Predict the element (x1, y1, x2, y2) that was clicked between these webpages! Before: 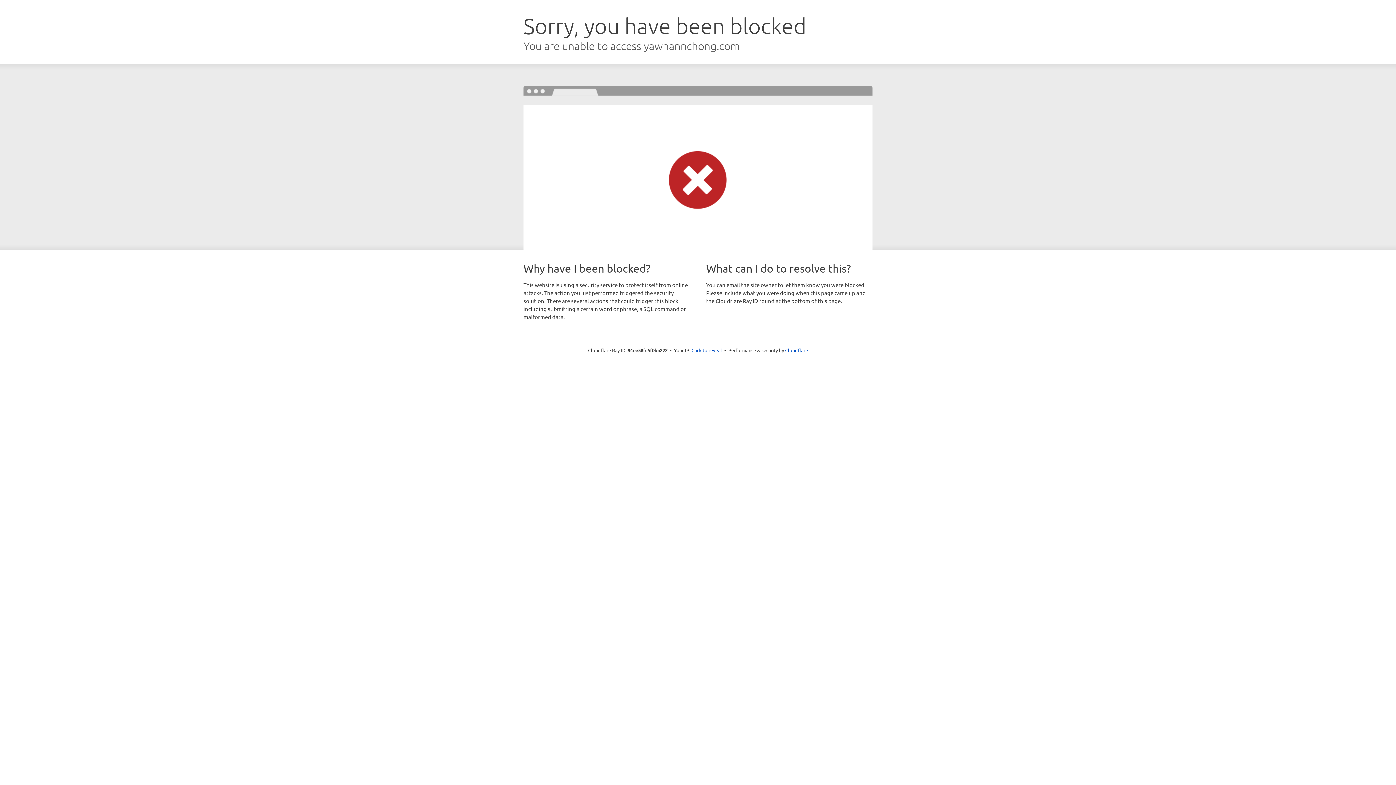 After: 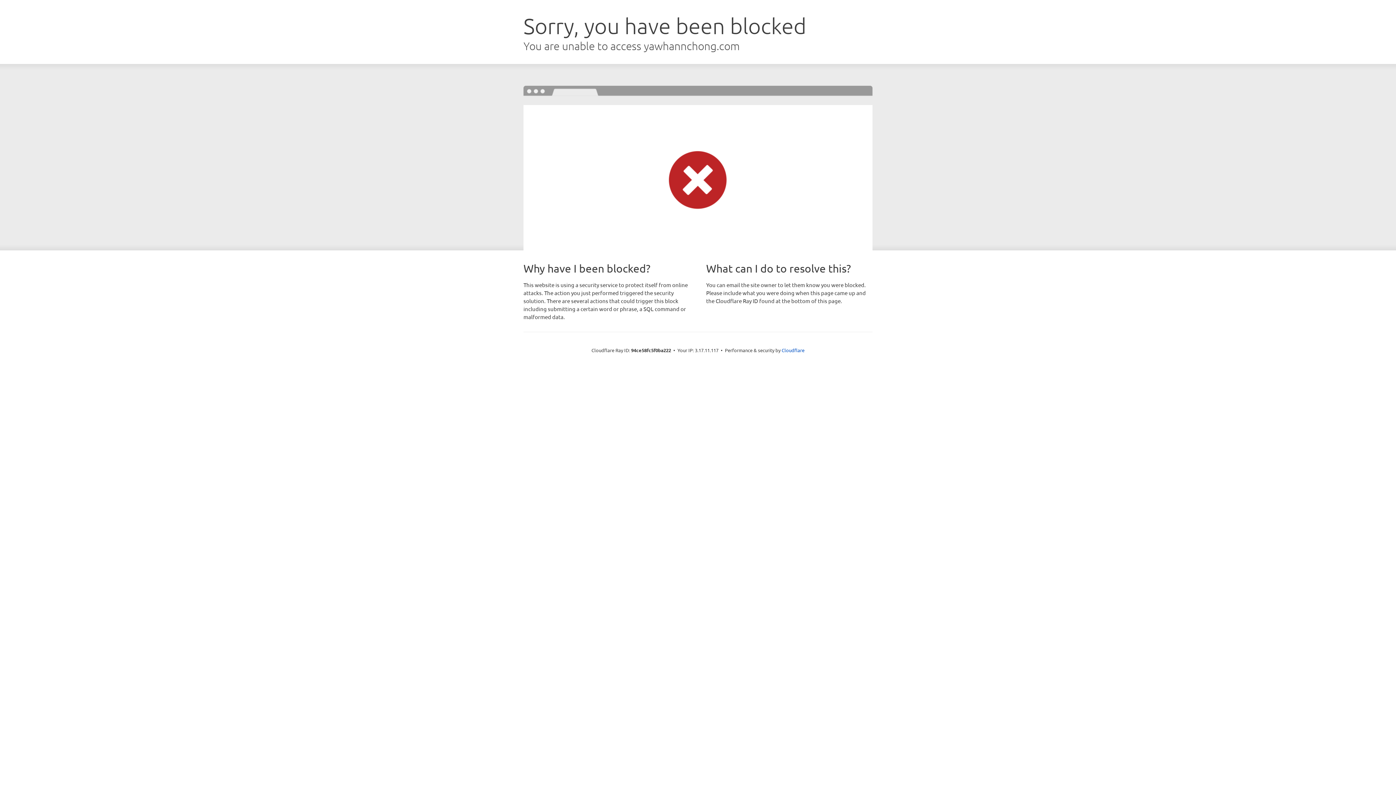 Action: bbox: (691, 346, 722, 353) label: Click to reveal